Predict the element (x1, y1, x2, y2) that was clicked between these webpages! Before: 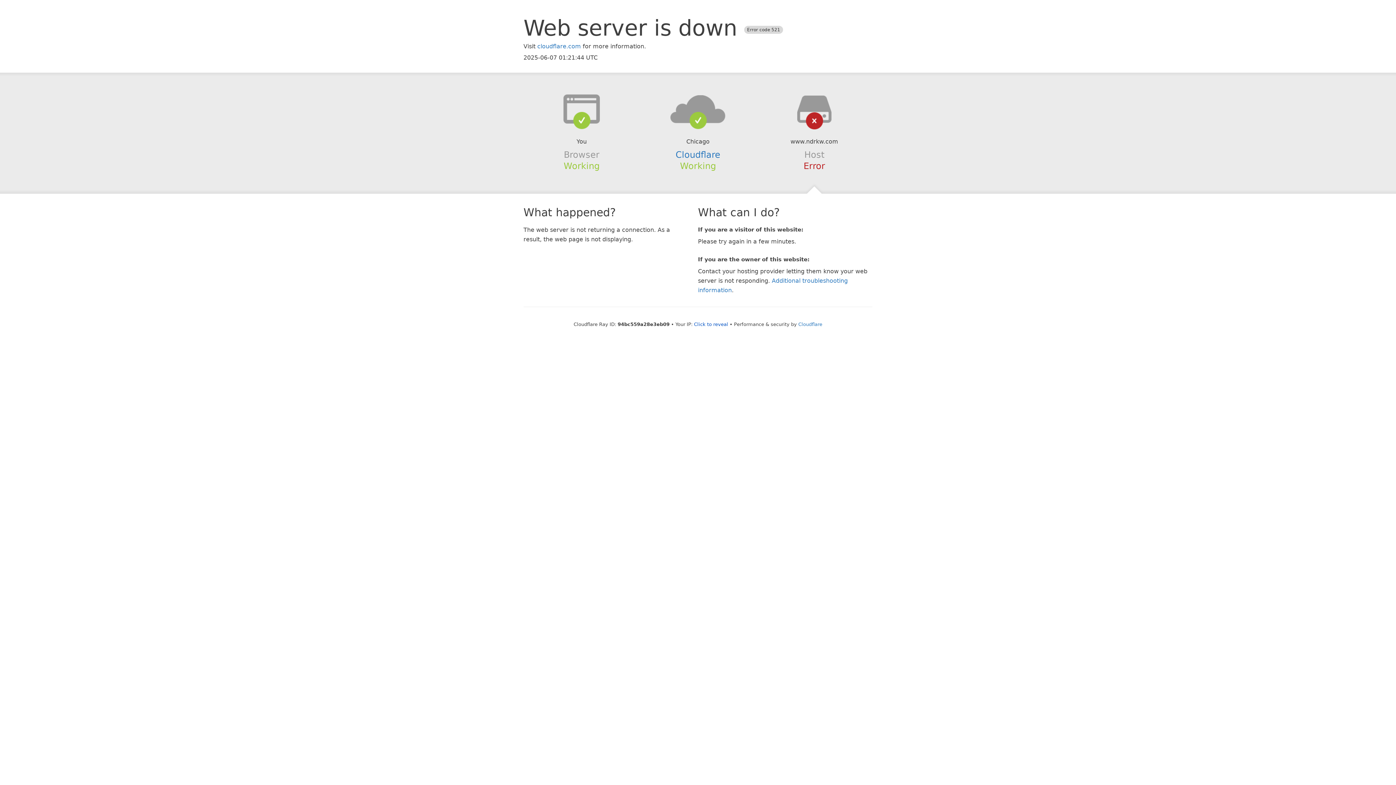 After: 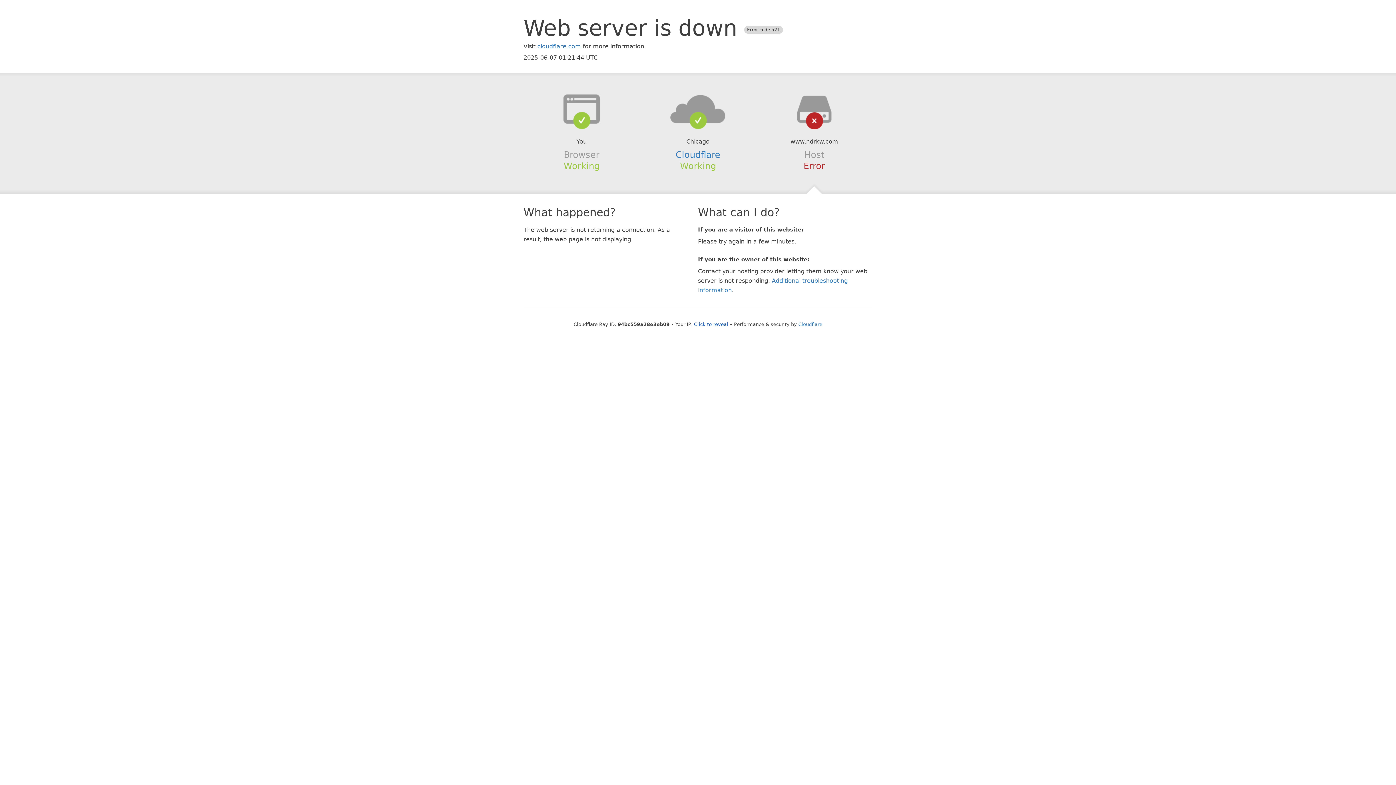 Action: bbox: (639, 94, 756, 123)